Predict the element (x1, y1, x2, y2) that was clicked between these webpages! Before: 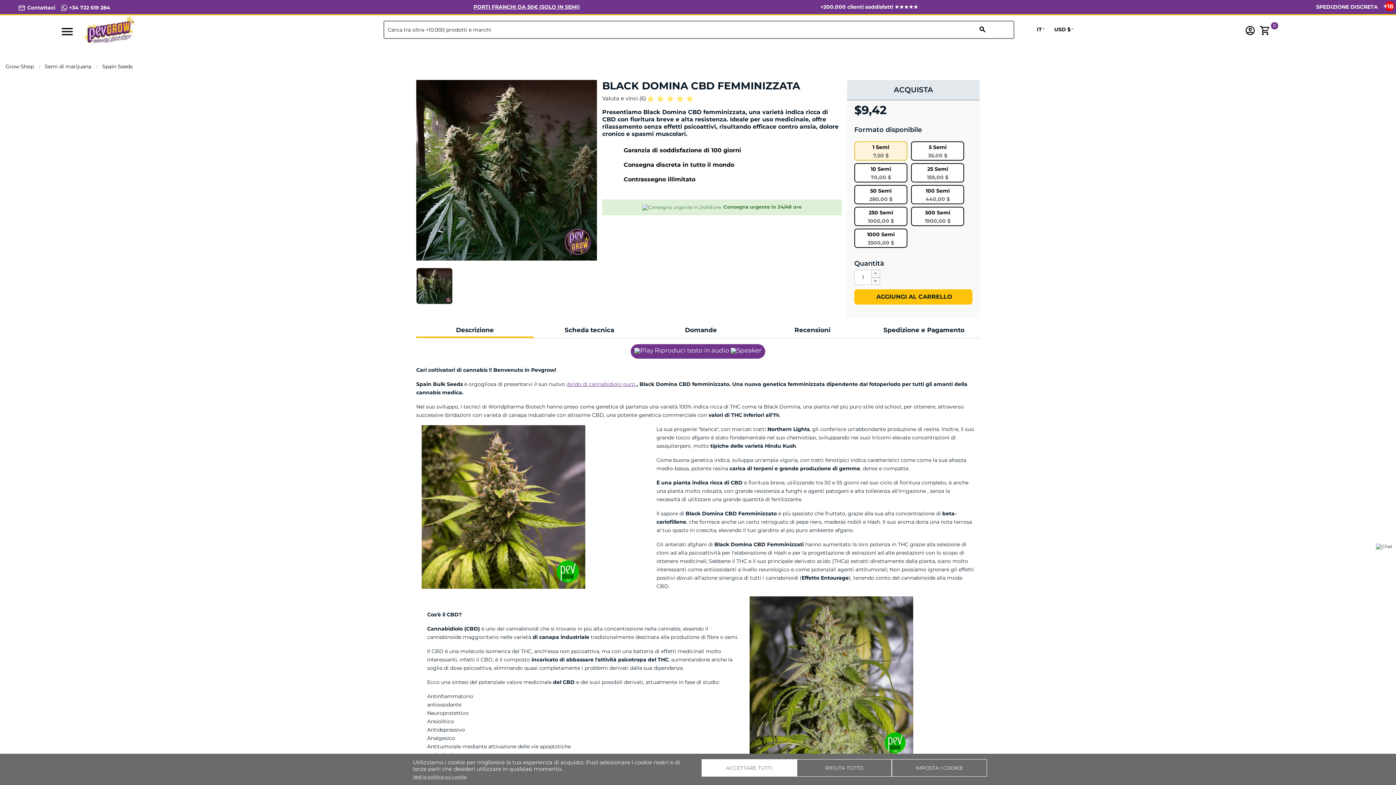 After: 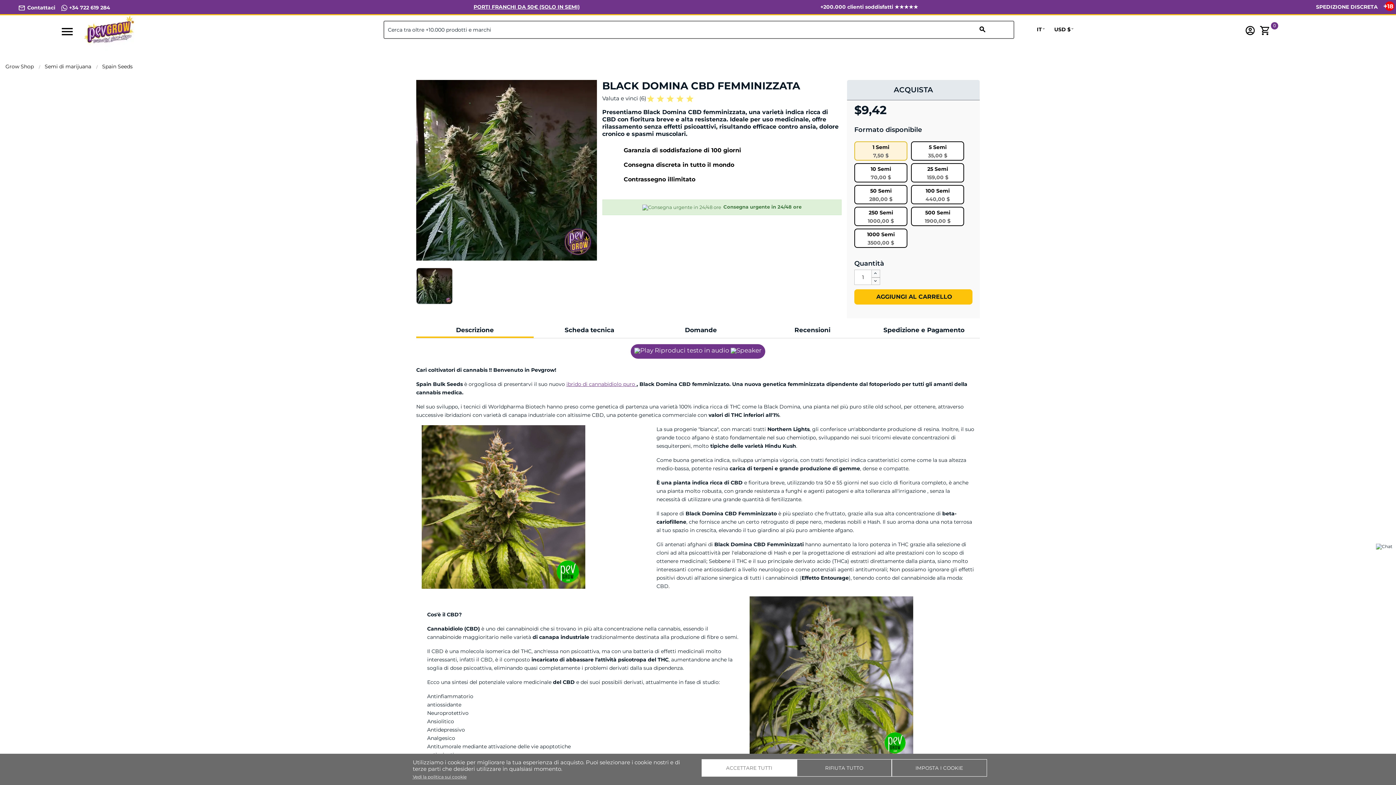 Action: bbox: (1376, 543, 1392, 549)